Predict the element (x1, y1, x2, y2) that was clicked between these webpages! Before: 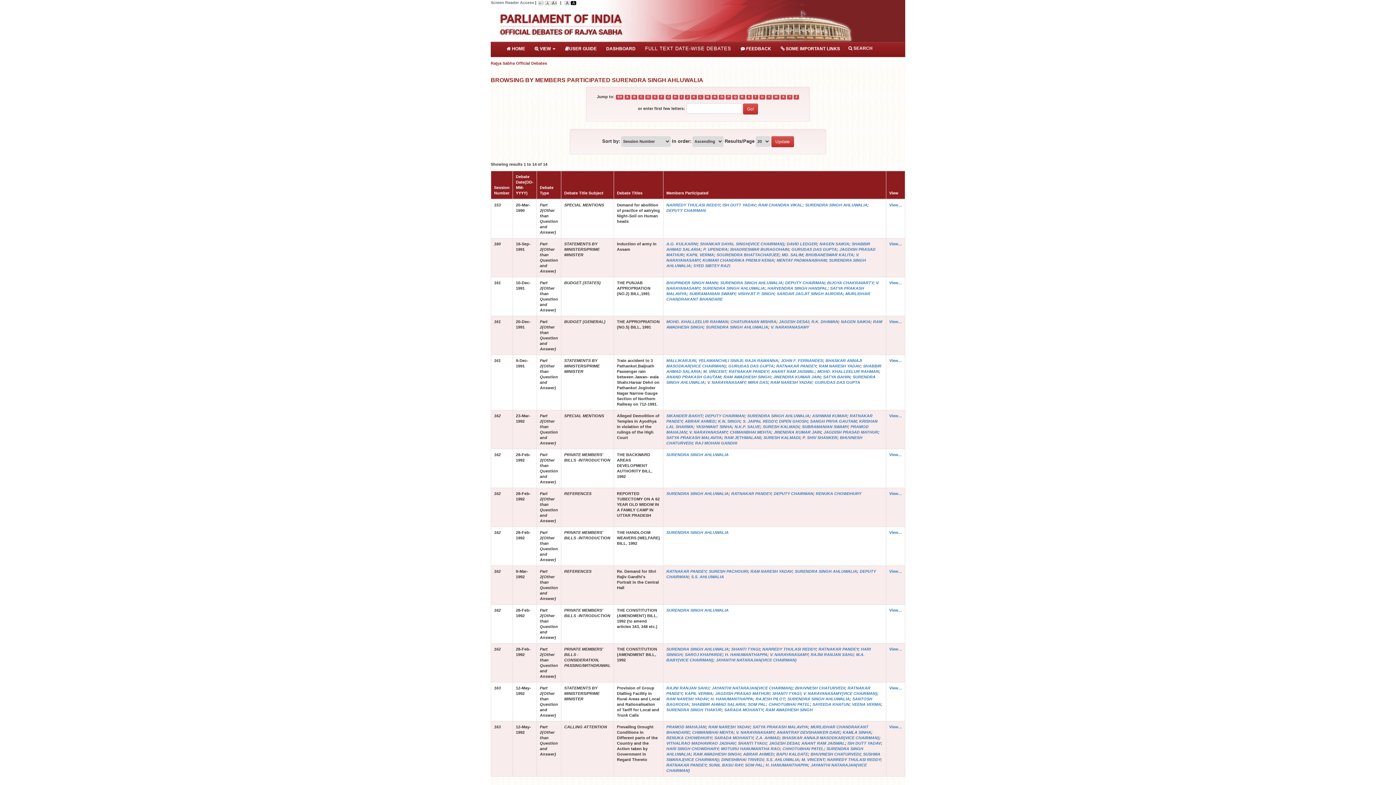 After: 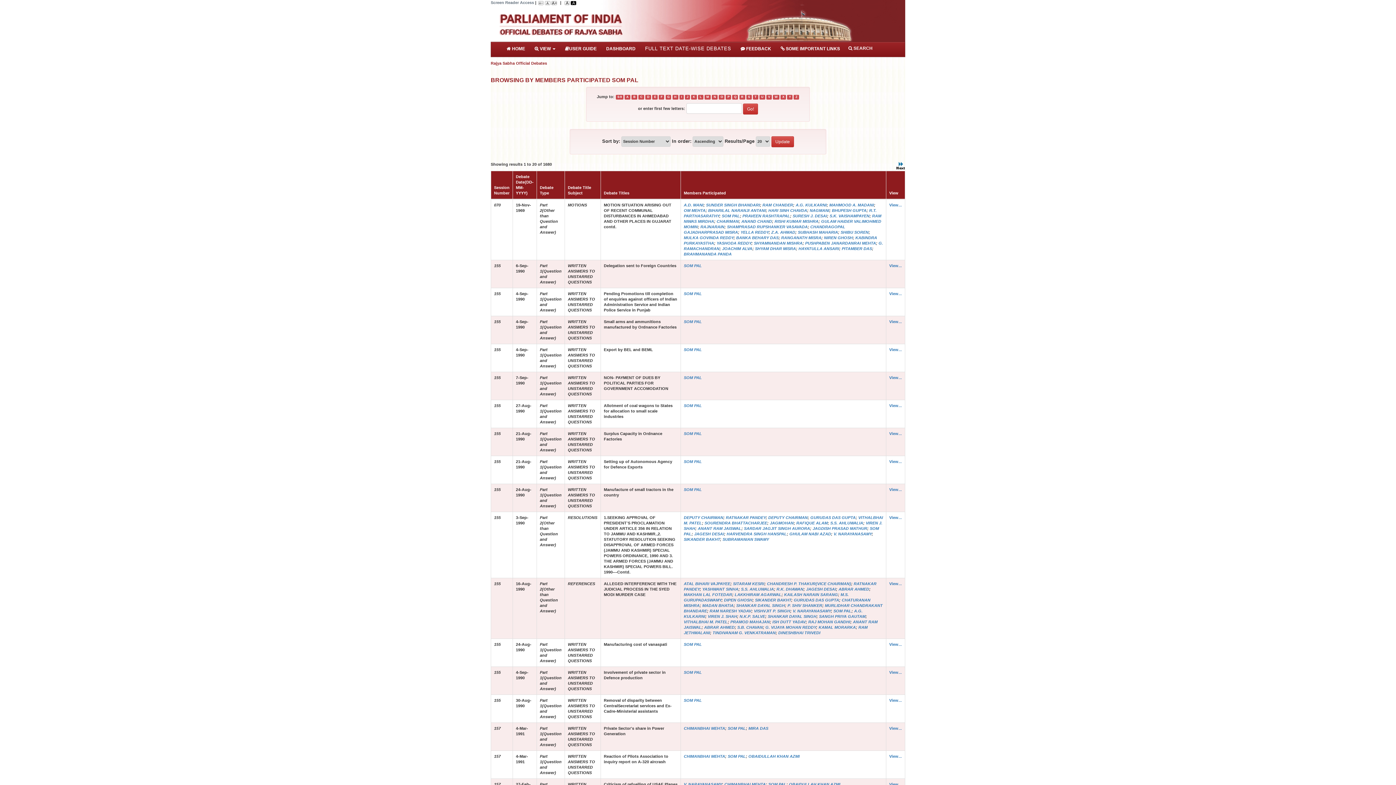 Action: label: SOM PAL bbox: (748, 702, 766, 706)